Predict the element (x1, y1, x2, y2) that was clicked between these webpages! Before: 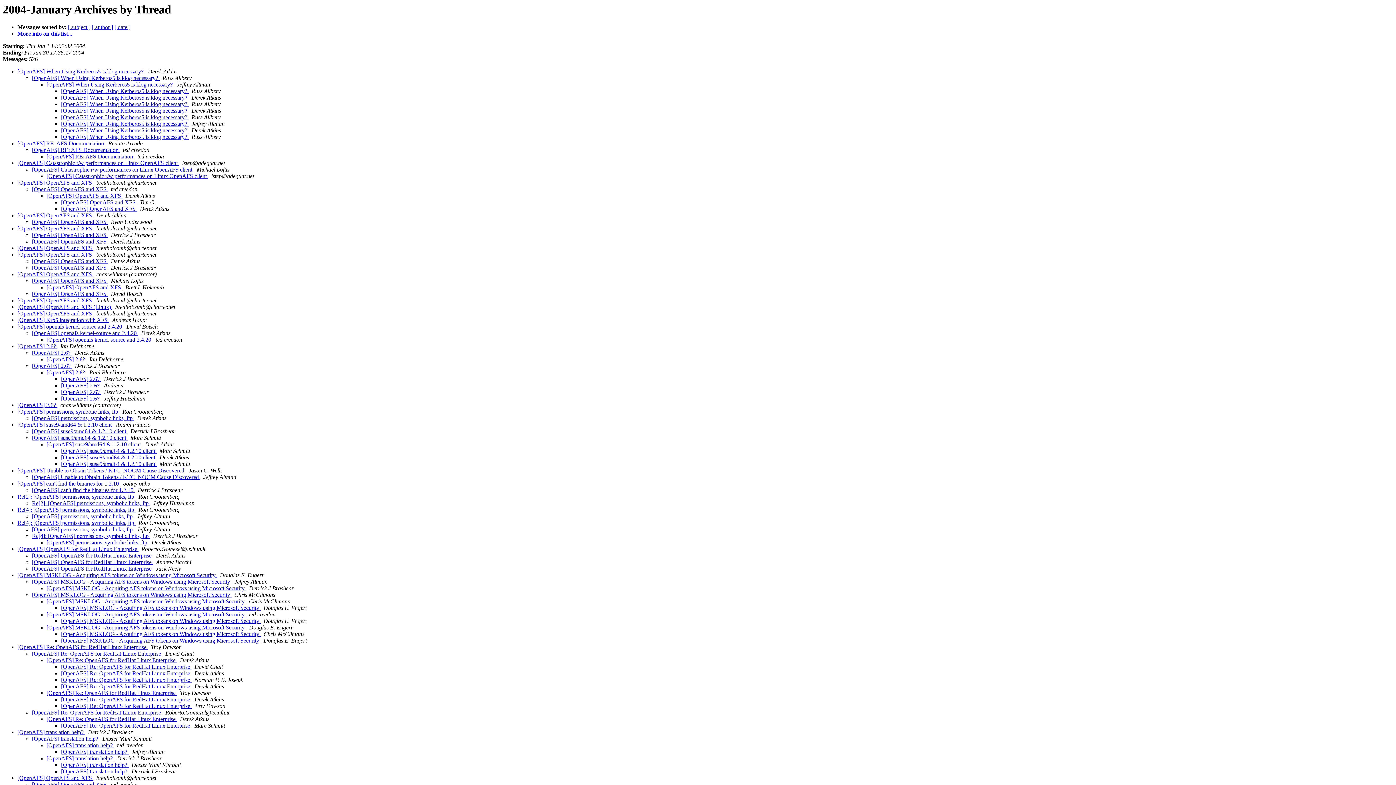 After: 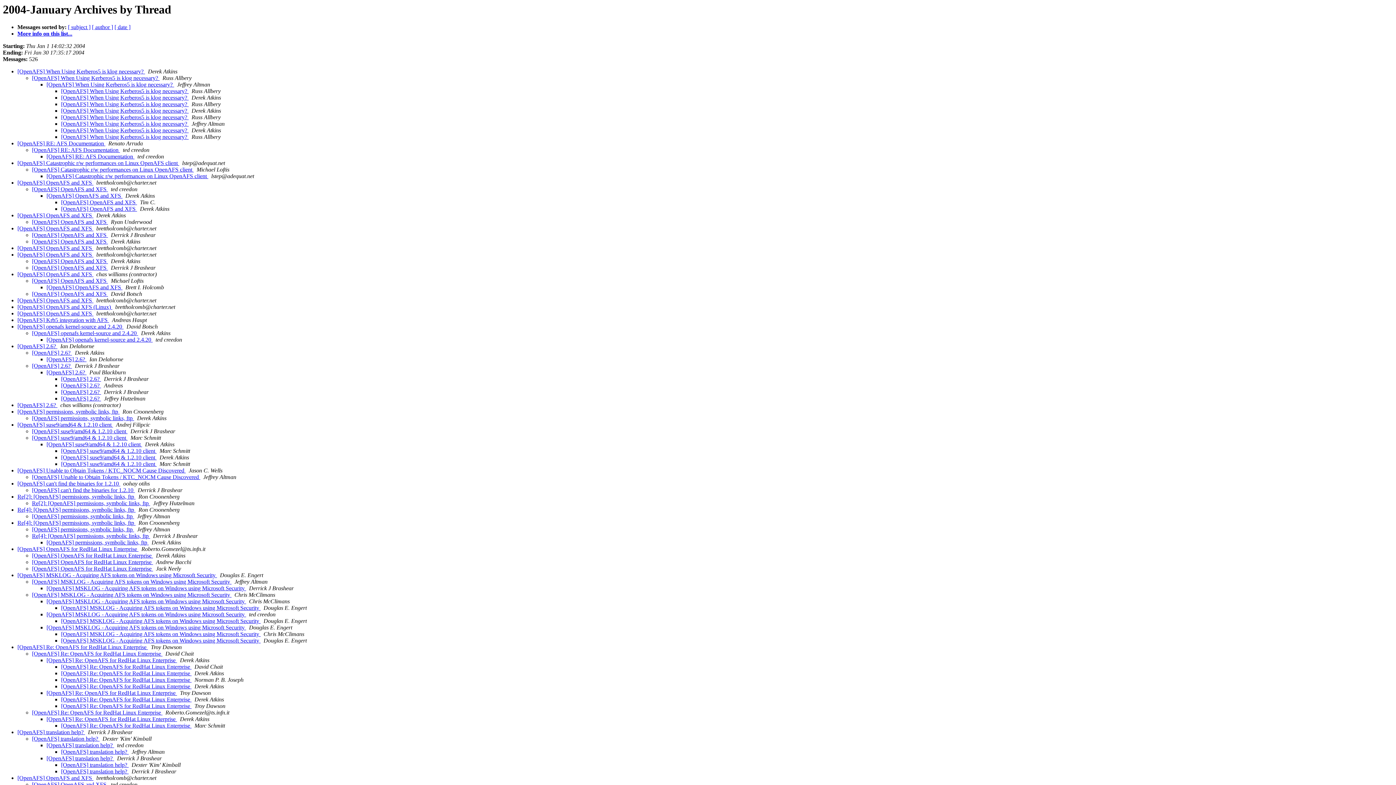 Action: bbox: (159, 75, 161, 81) label:  